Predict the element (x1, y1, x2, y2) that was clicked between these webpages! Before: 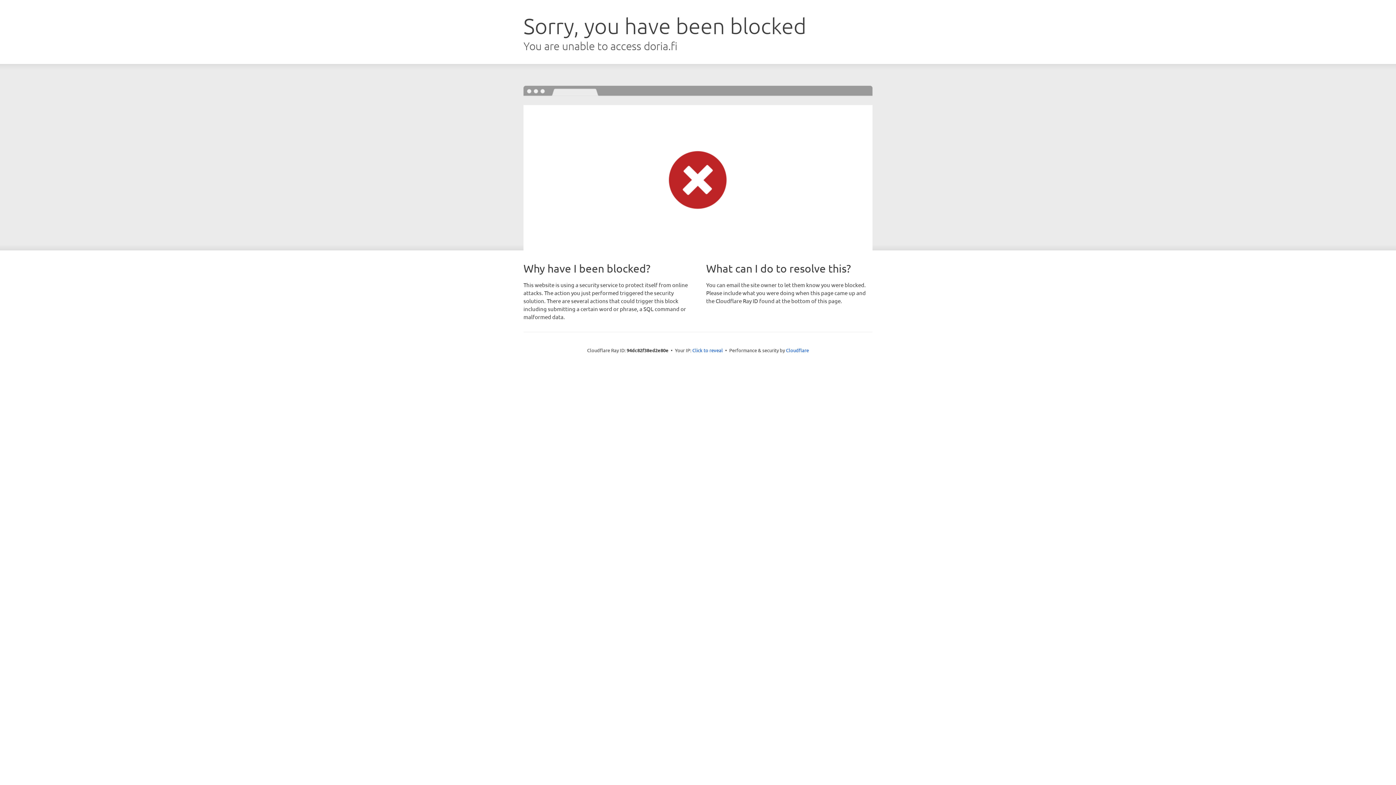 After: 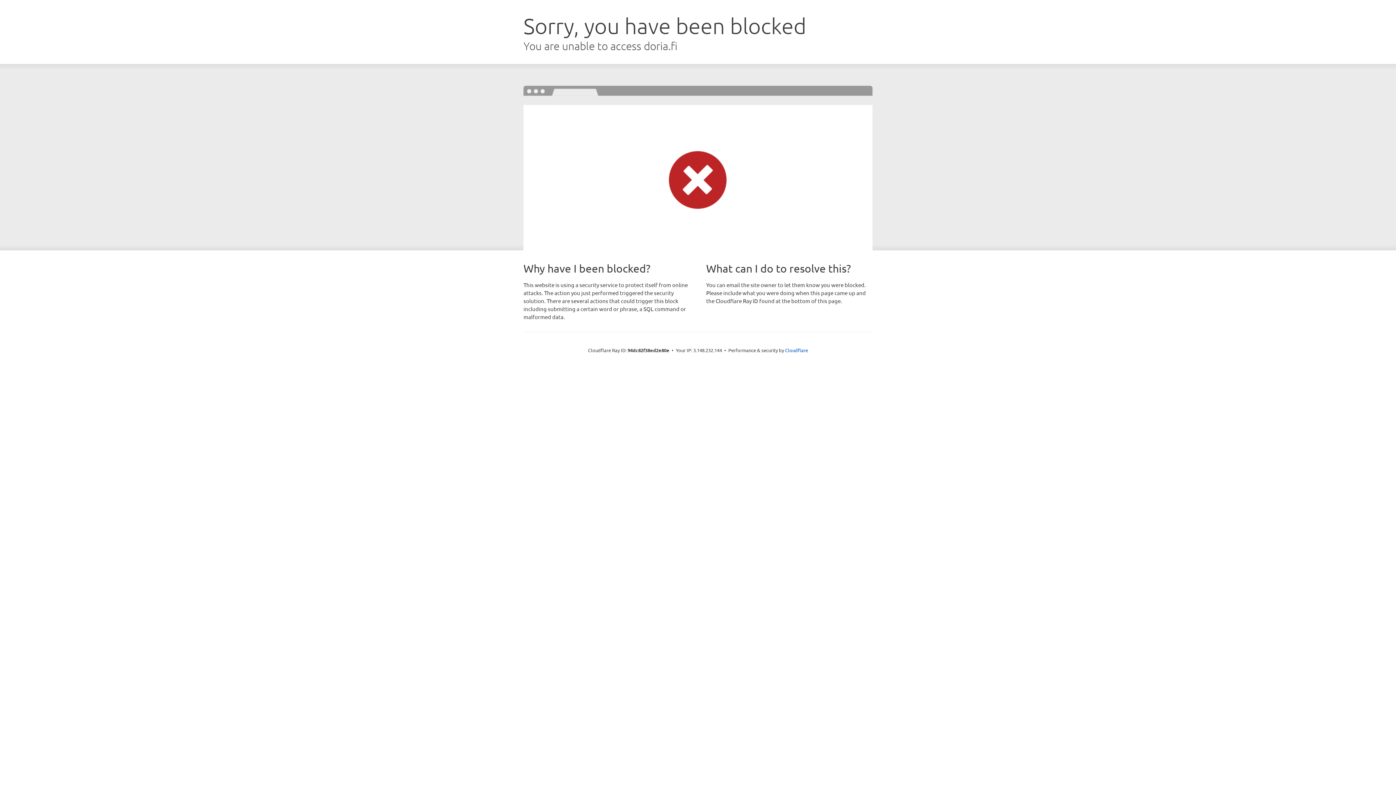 Action: bbox: (692, 346, 723, 353) label: Click to reveal